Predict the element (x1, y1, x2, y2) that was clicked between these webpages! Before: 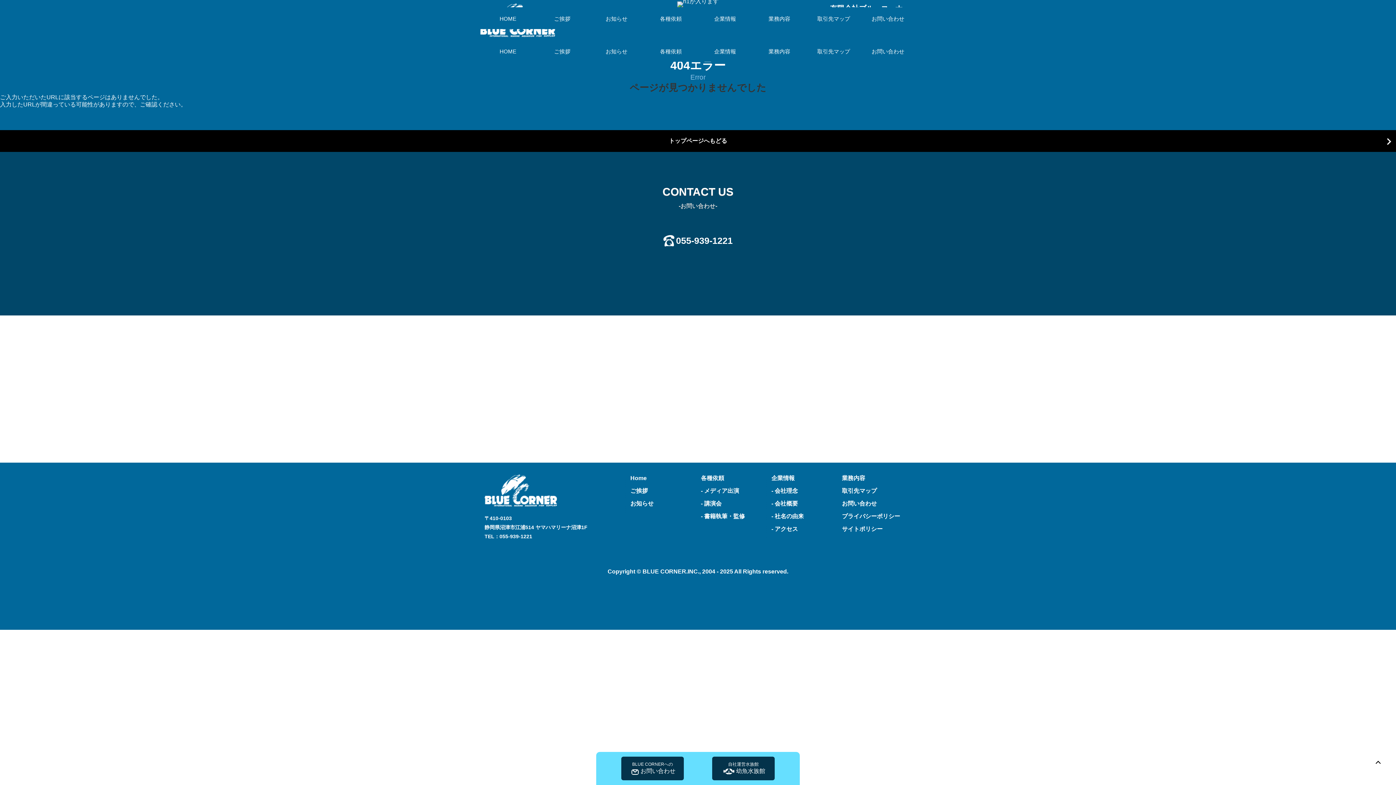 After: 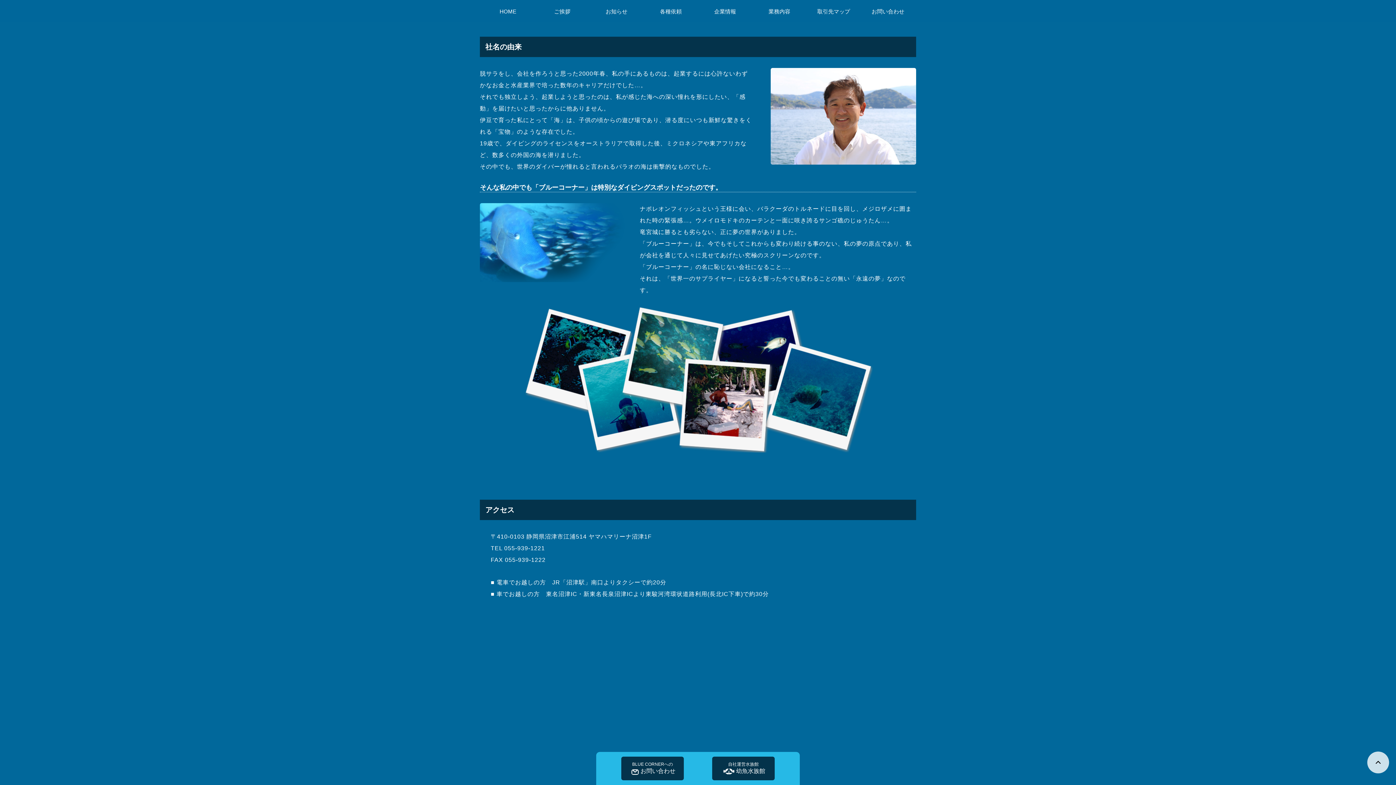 Action: bbox: (771, 513, 804, 519) label: - 社名の由来